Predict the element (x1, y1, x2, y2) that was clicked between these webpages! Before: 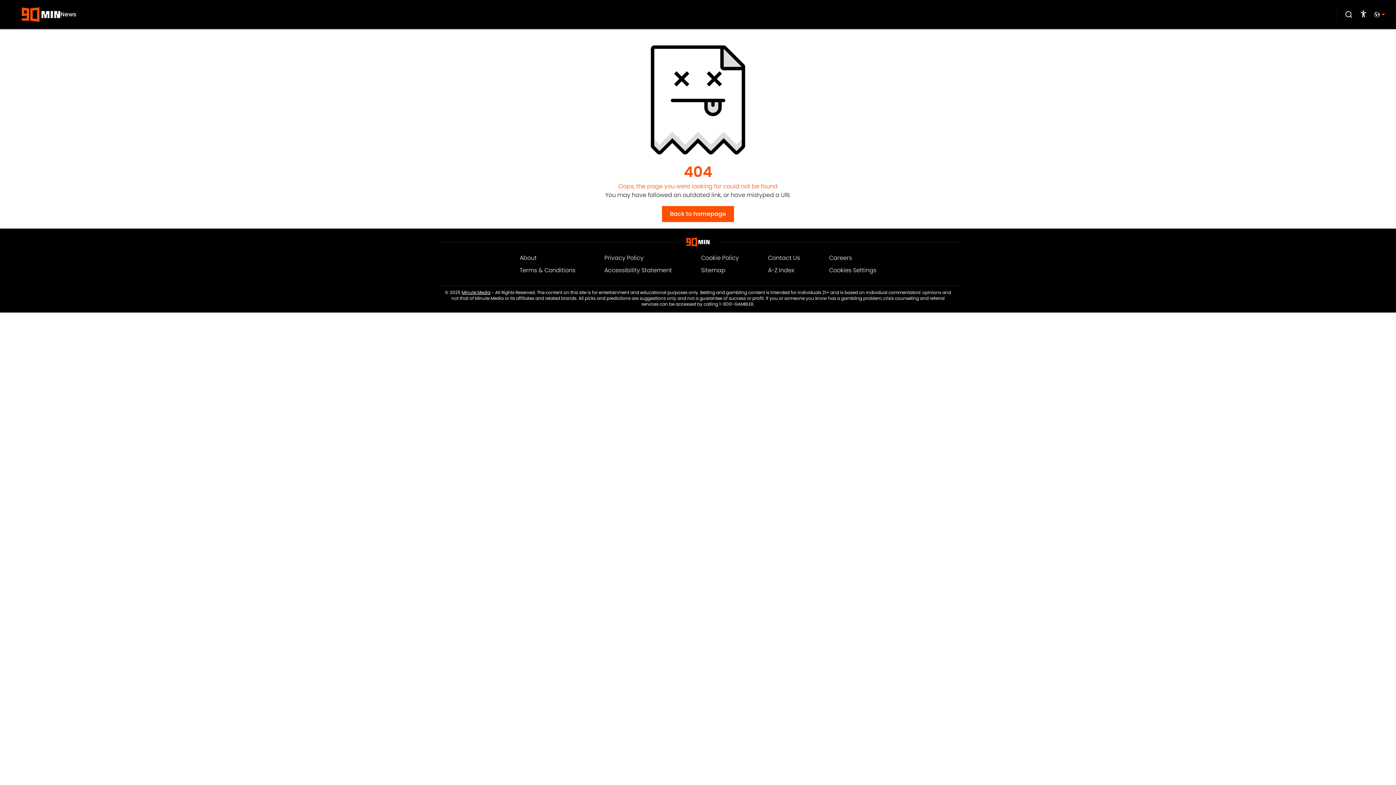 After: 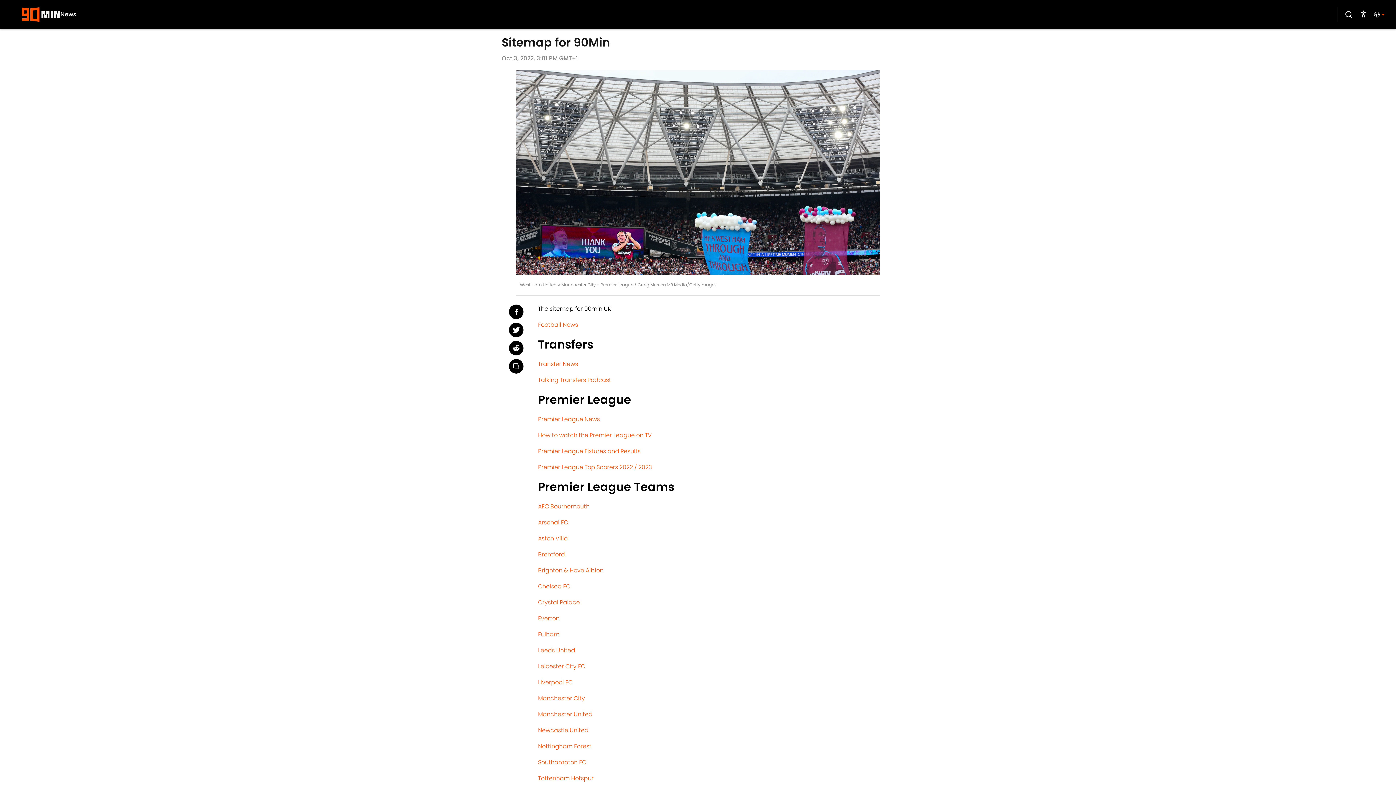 Action: bbox: (701, 266, 725, 274) label: Sitemap